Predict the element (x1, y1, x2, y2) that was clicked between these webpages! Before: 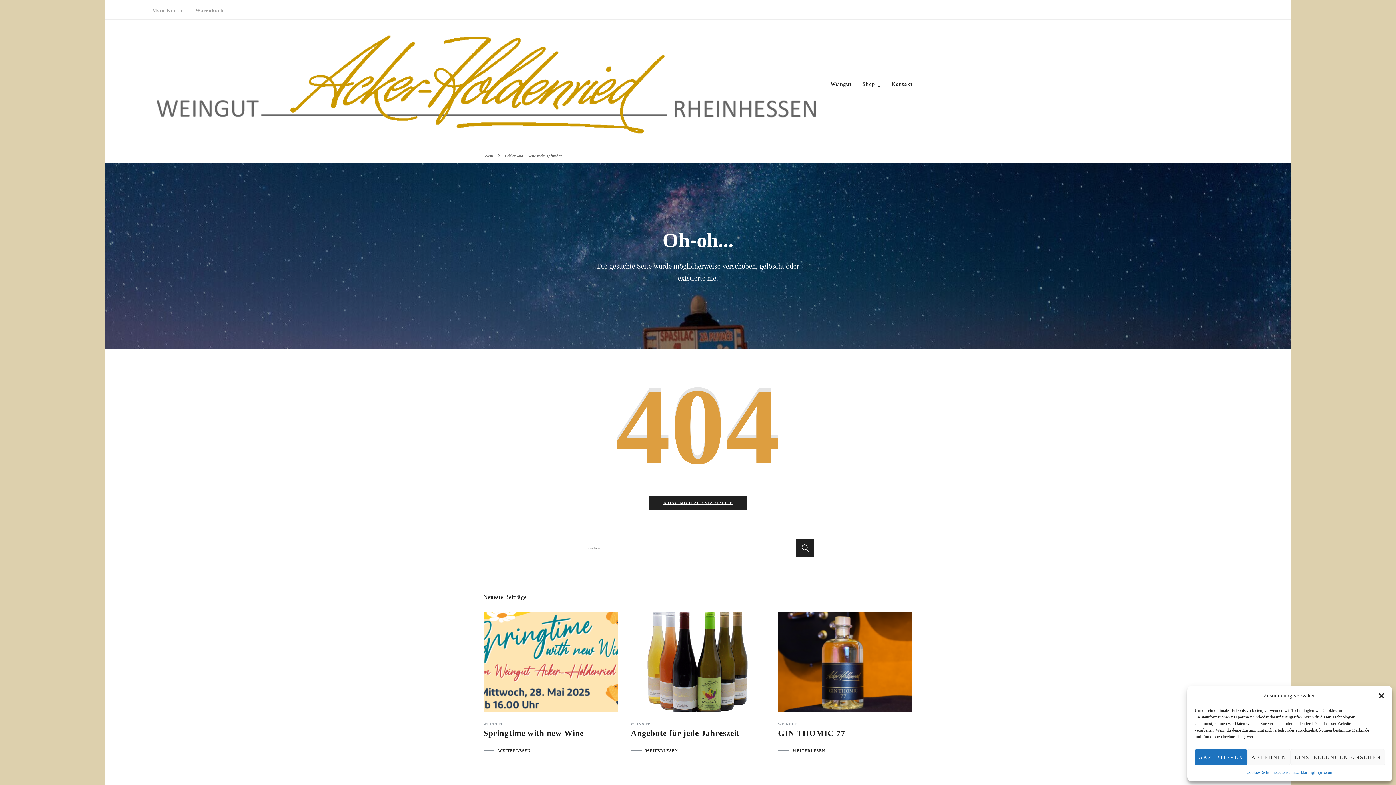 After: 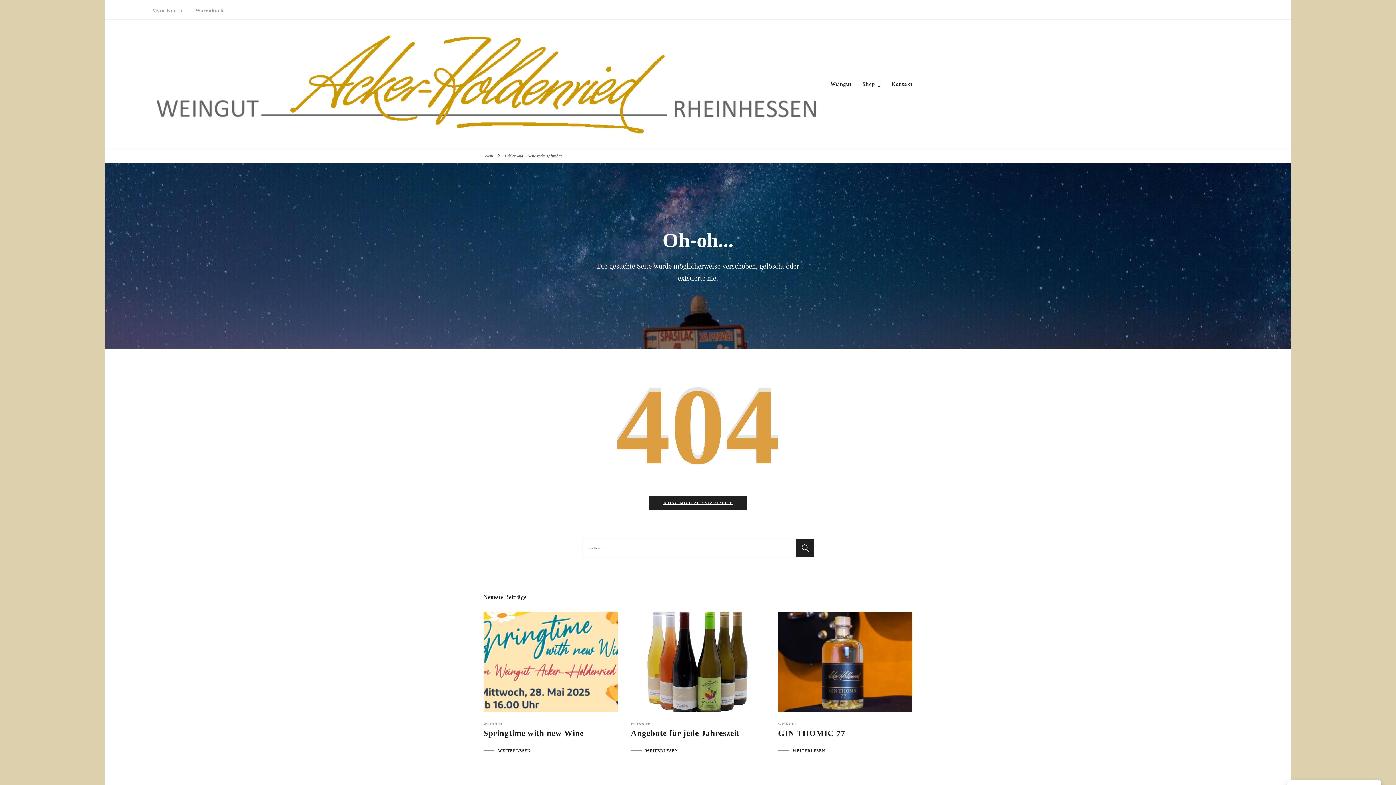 Action: label: AKZEPTIEREN bbox: (1194, 749, 1247, 765)